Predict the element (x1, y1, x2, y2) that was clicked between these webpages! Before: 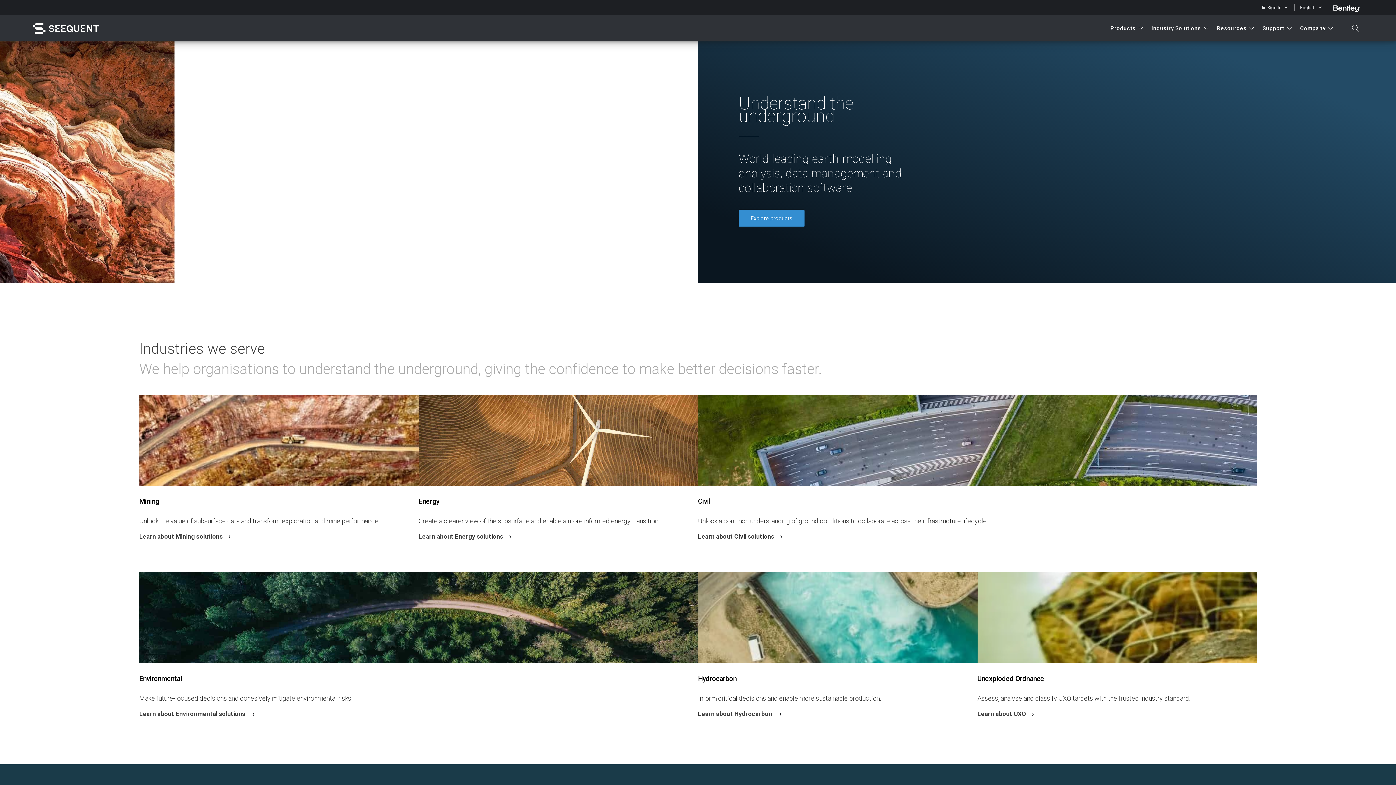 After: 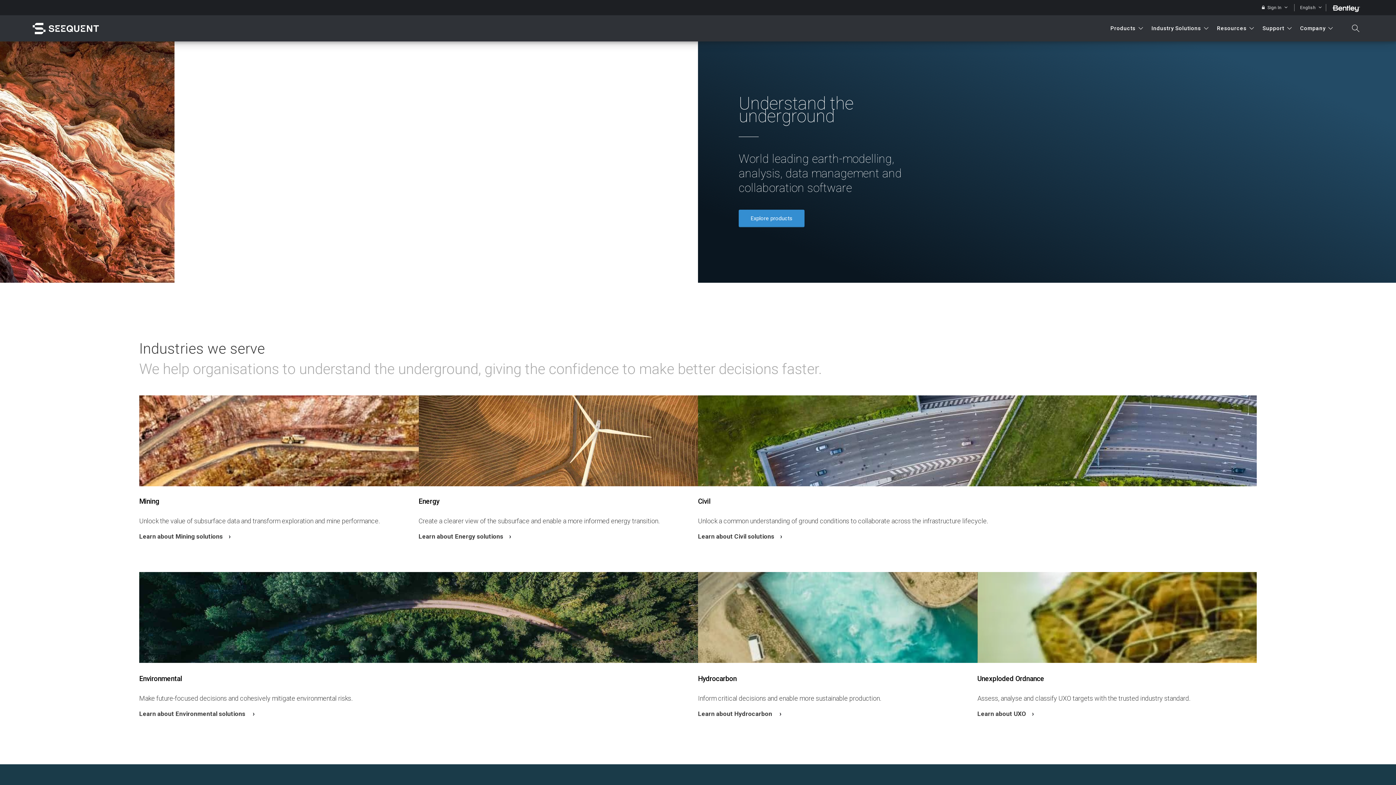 Action: bbox: (1300, 0, 1324, 14) label: English